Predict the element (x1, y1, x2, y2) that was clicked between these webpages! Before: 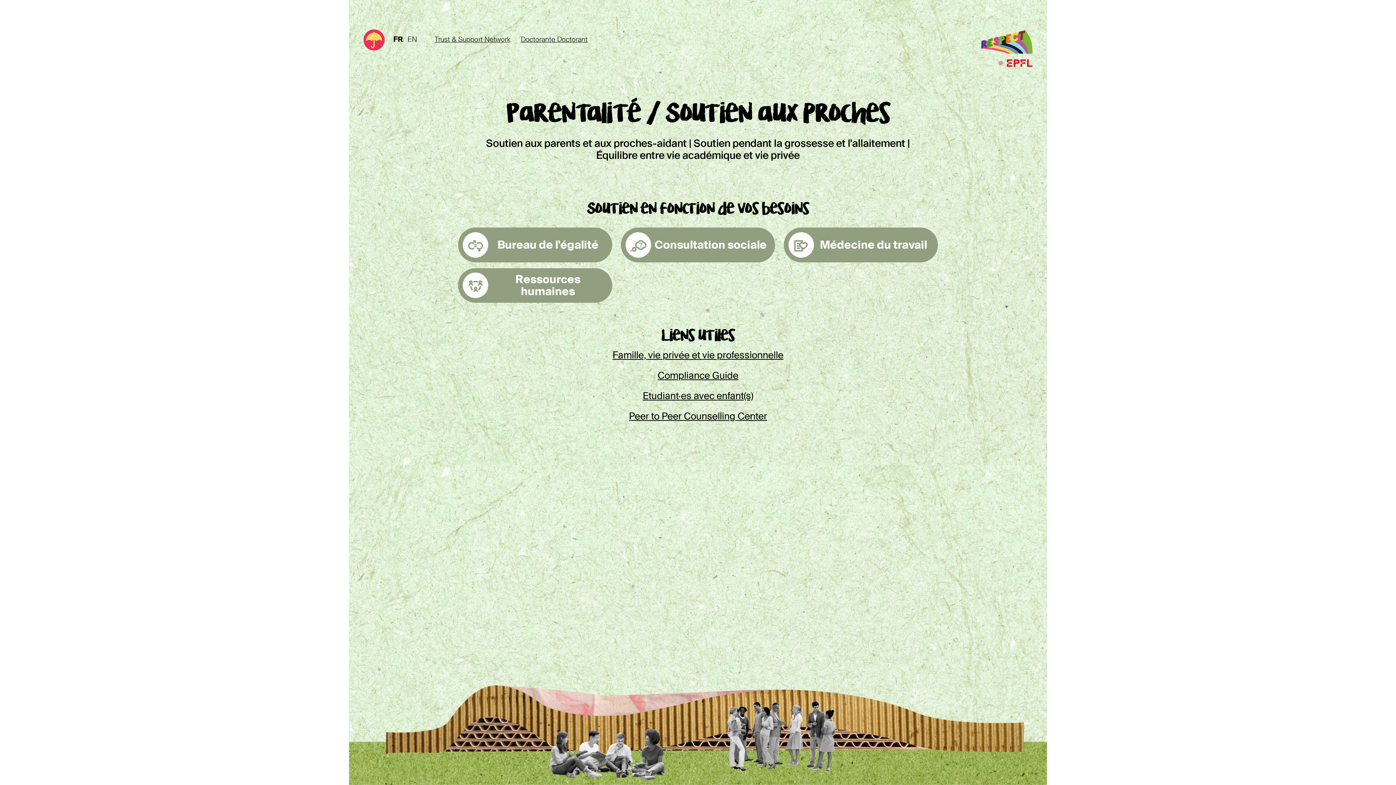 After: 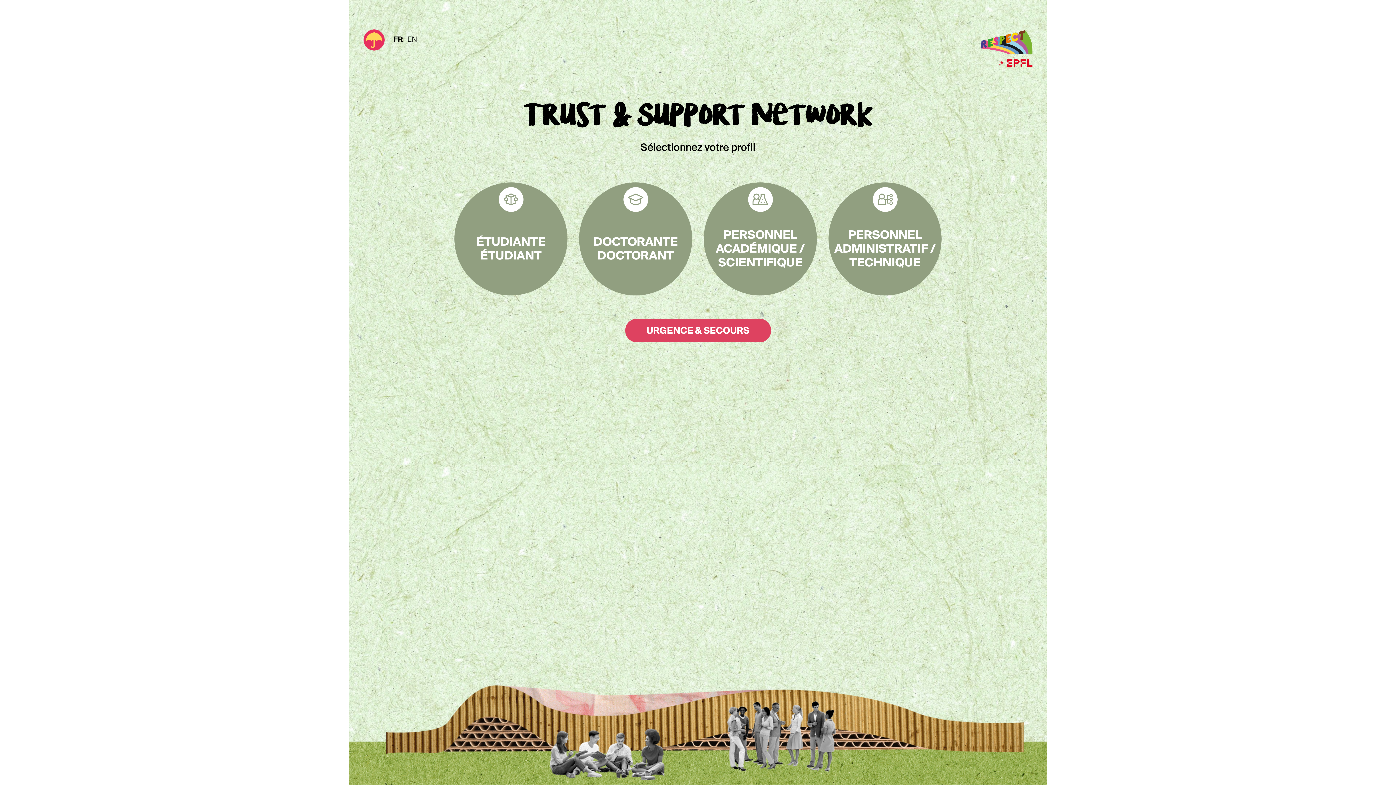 Action: label: Trust & Support Network bbox: (434, 34, 510, 43)